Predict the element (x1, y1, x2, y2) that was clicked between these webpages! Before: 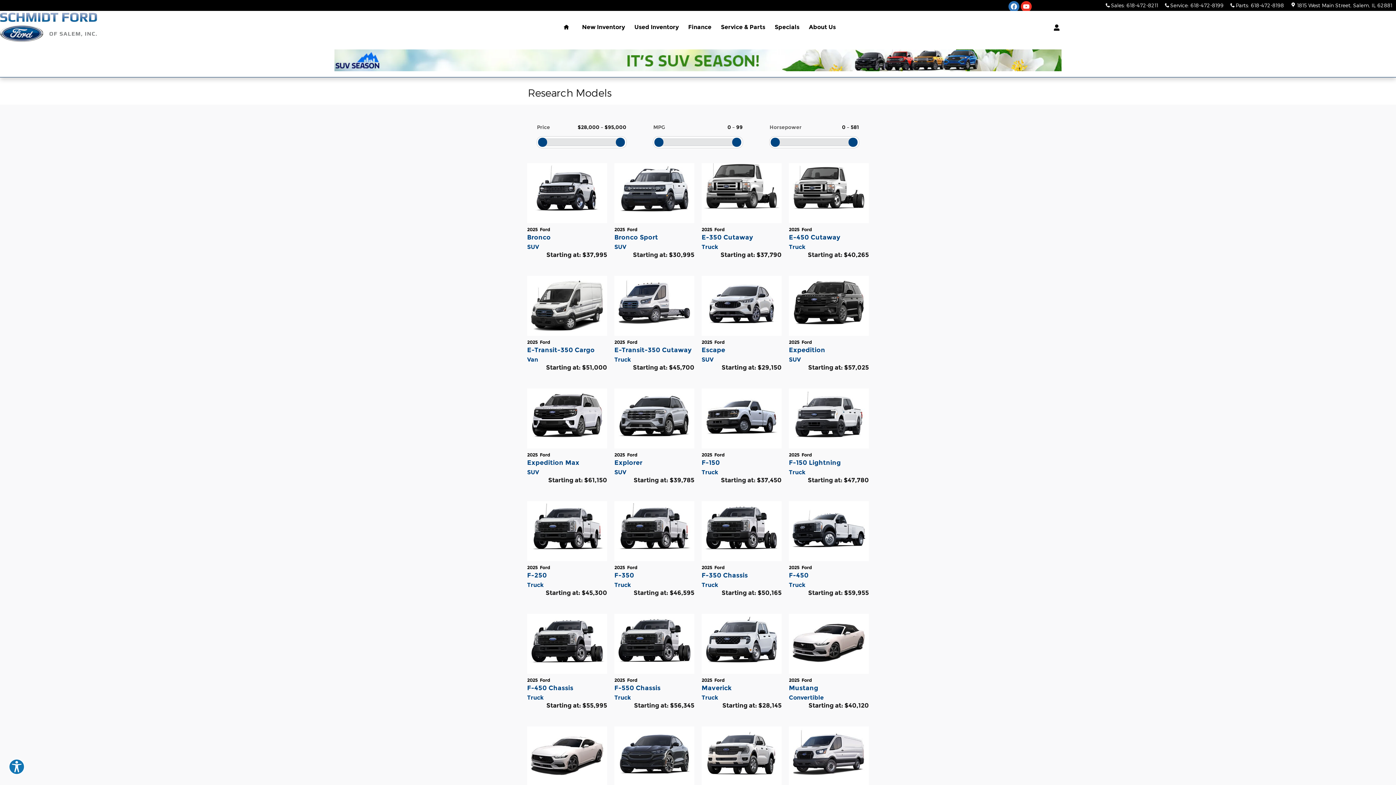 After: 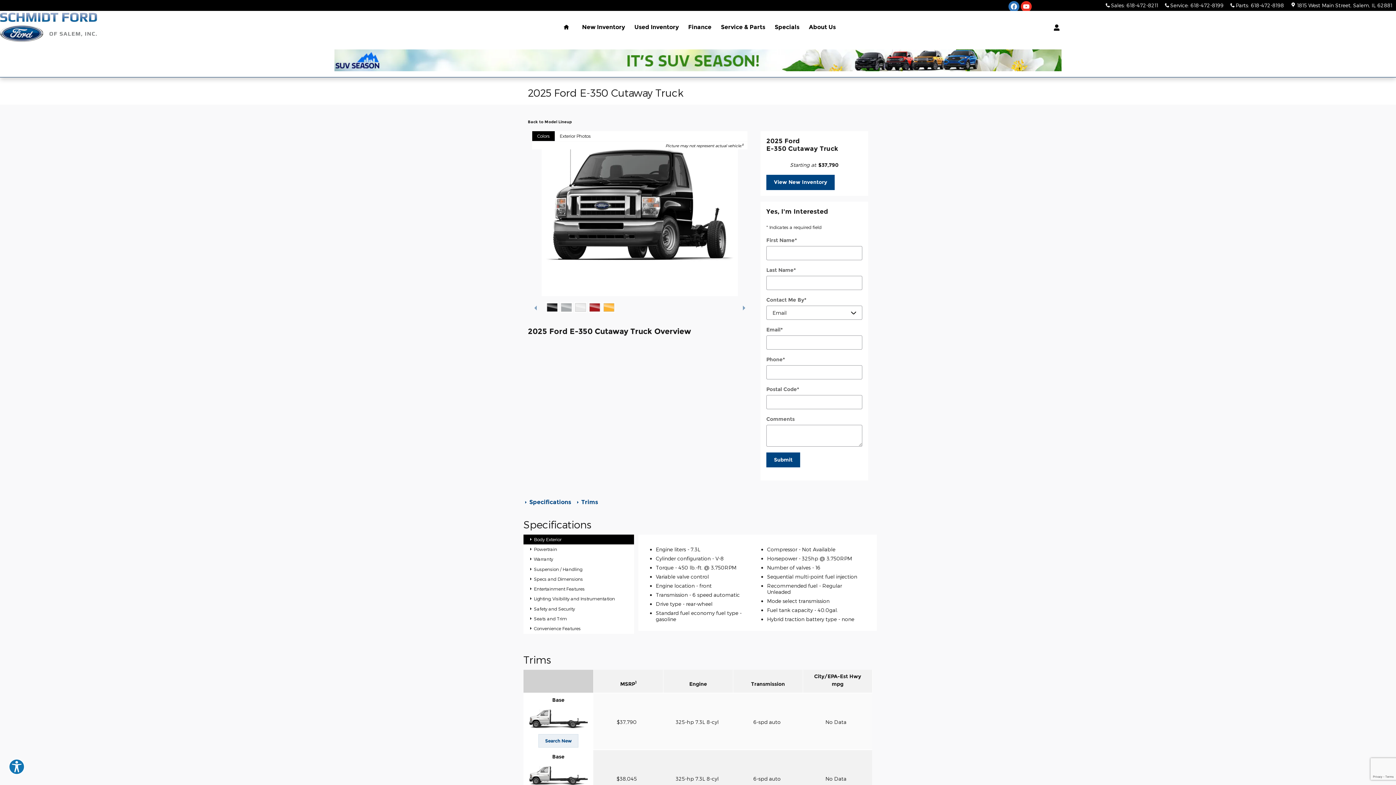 Action: label: 2025 Ford
E-350 Cutaway
Truck bbox: (701, 223, 781, 251)